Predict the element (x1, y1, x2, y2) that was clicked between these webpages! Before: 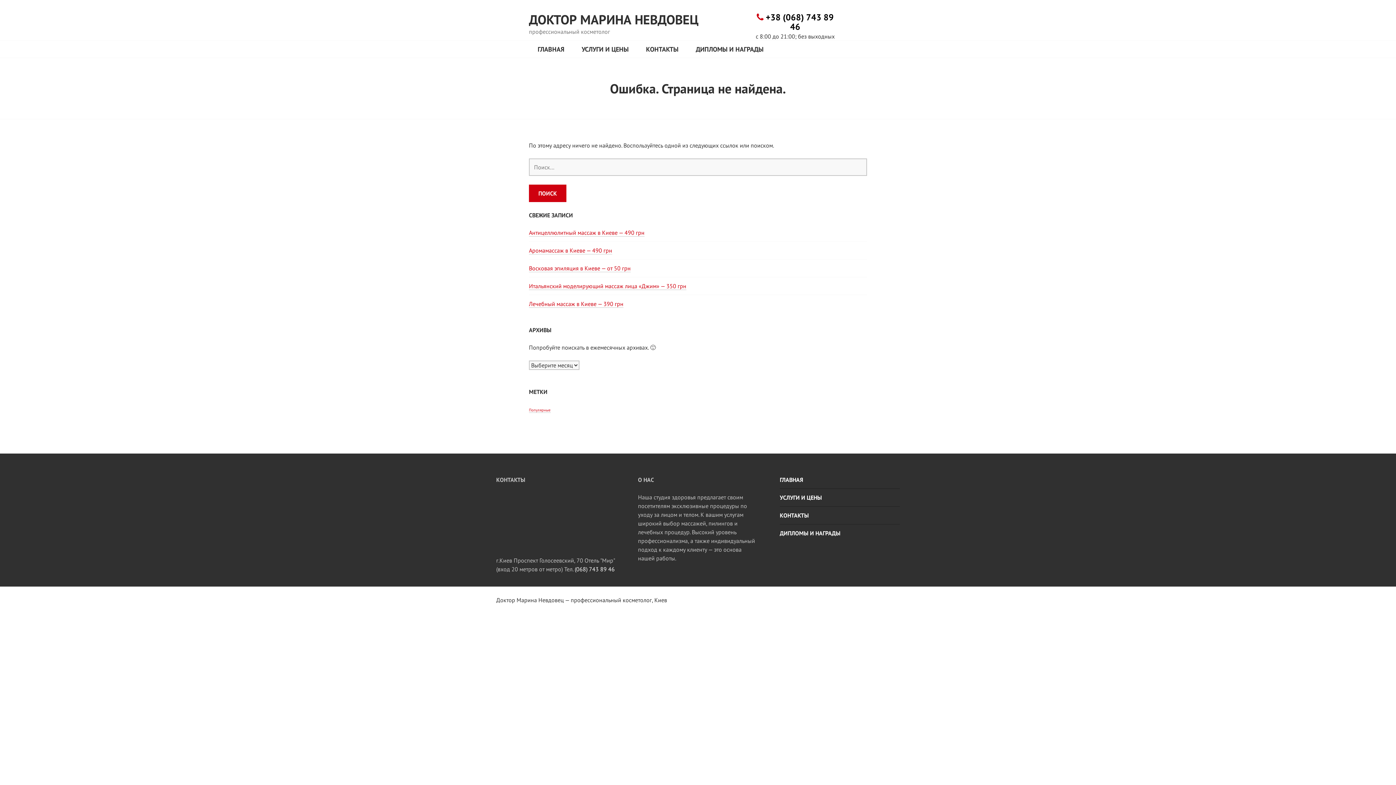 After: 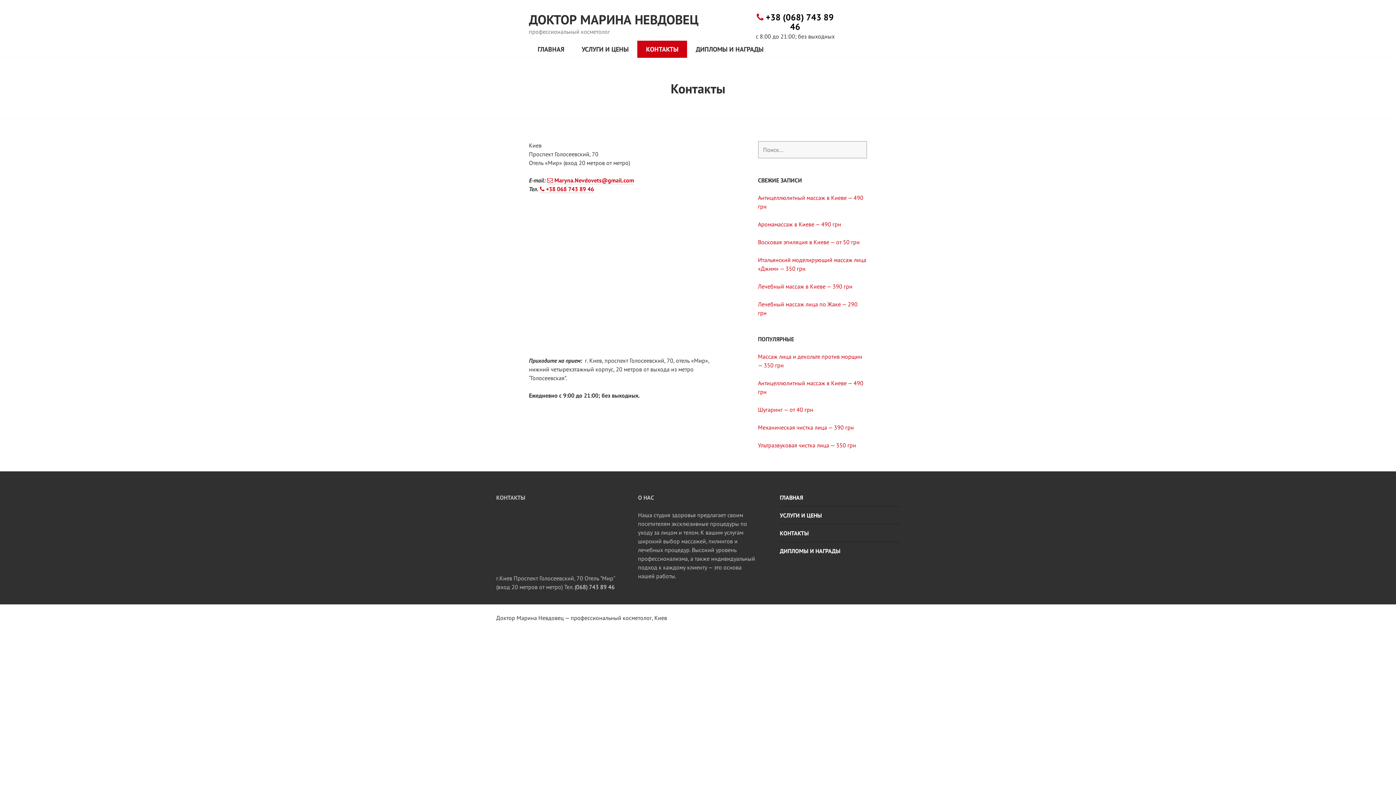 Action: label: КОНТАКТЫ bbox: (780, 511, 900, 520)